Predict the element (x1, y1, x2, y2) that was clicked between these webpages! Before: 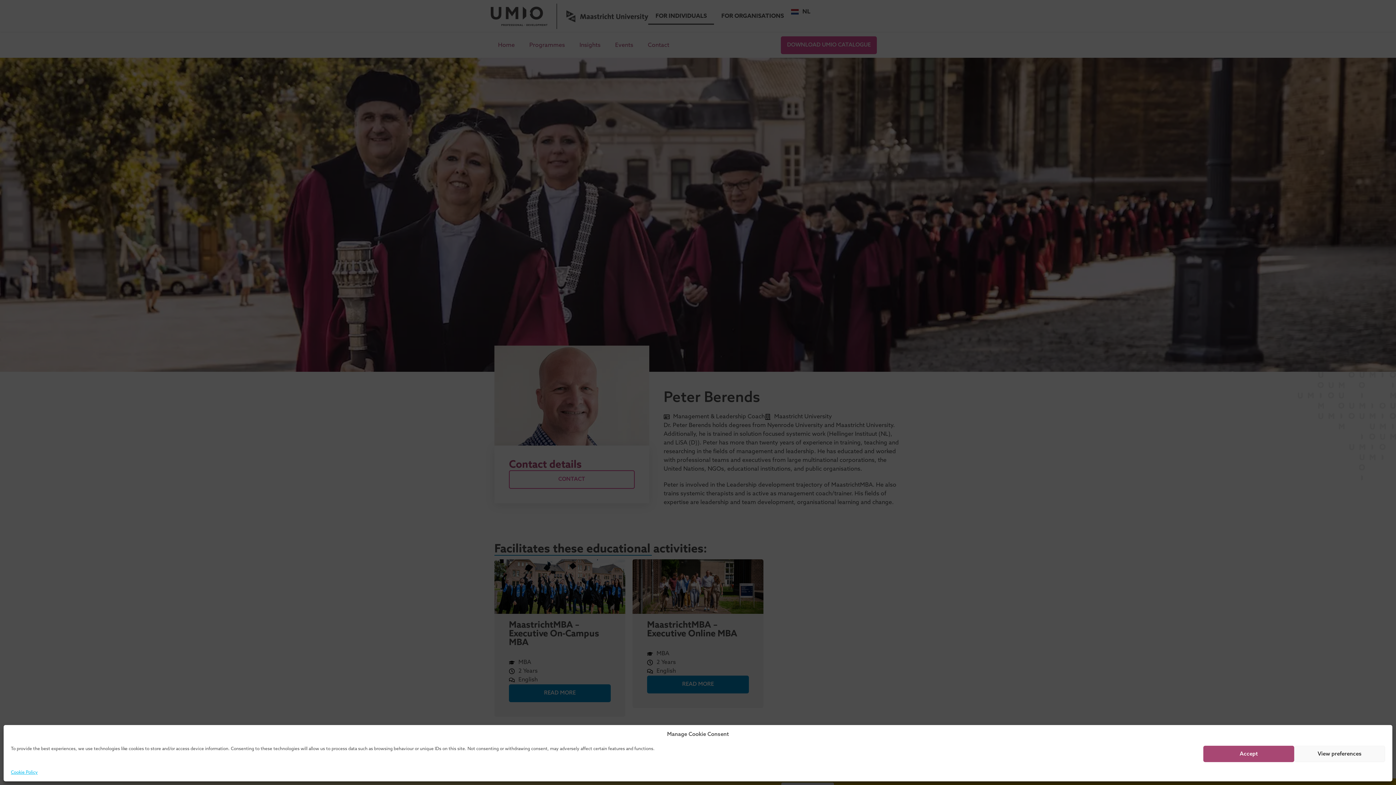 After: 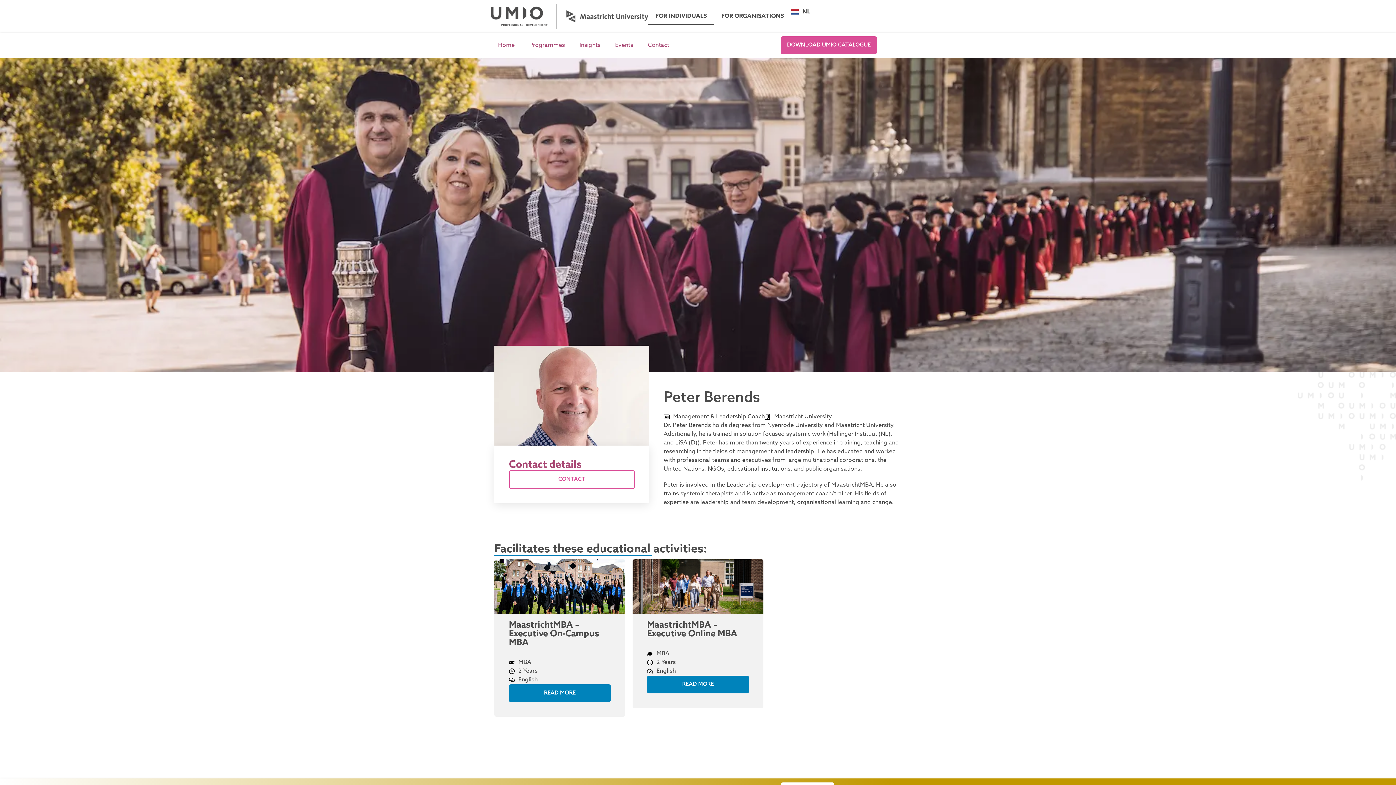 Action: label: Accept bbox: (1203, 746, 1294, 762)